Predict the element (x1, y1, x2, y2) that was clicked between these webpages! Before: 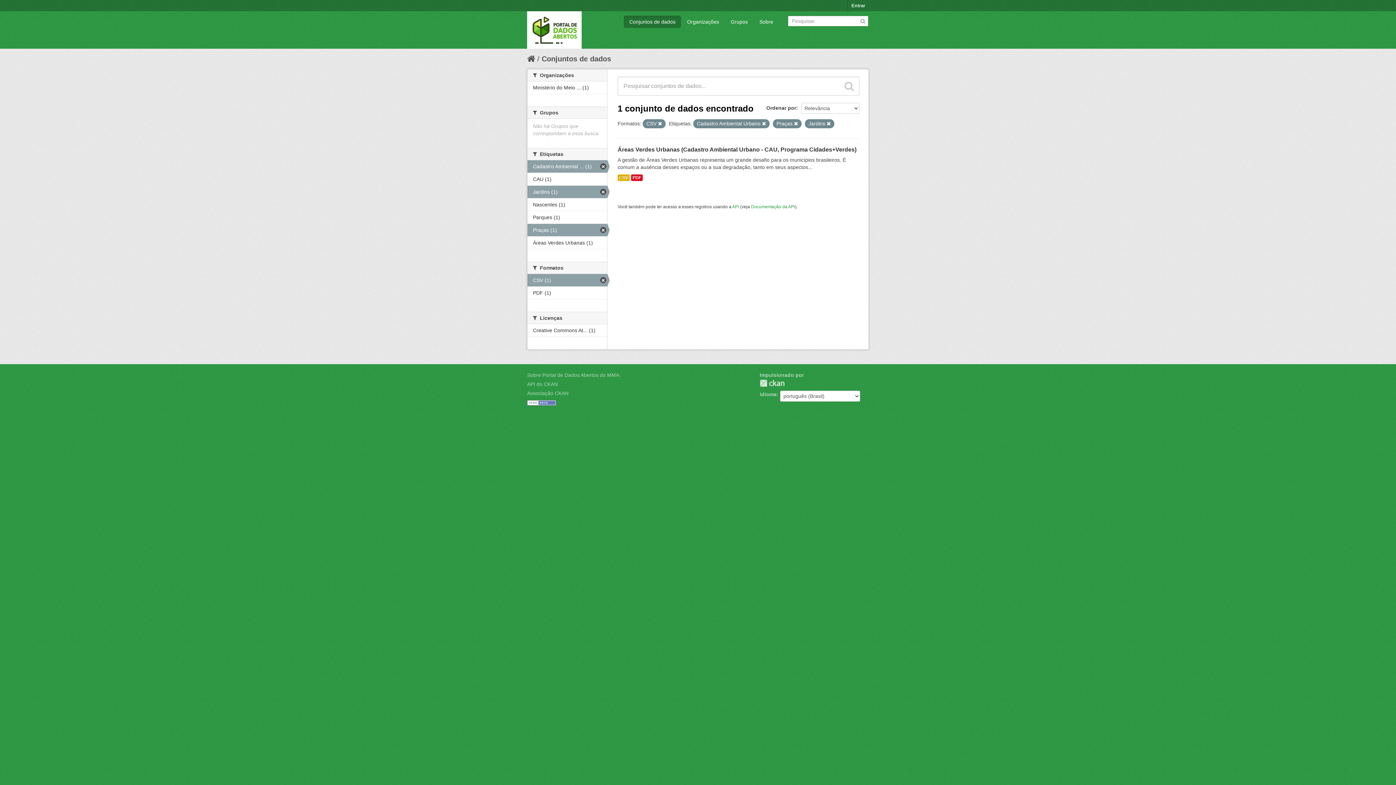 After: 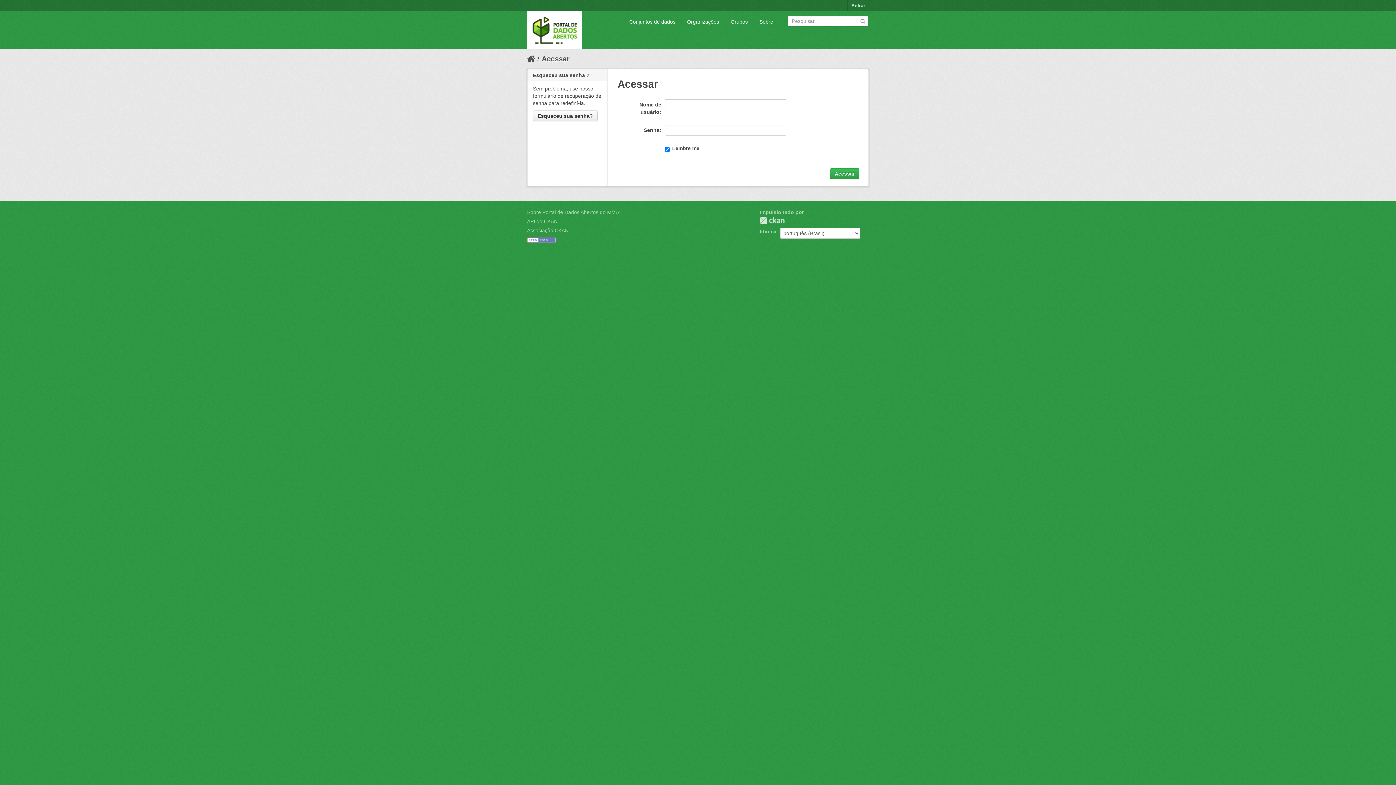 Action: bbox: (848, 0, 869, 11) label: Entrar